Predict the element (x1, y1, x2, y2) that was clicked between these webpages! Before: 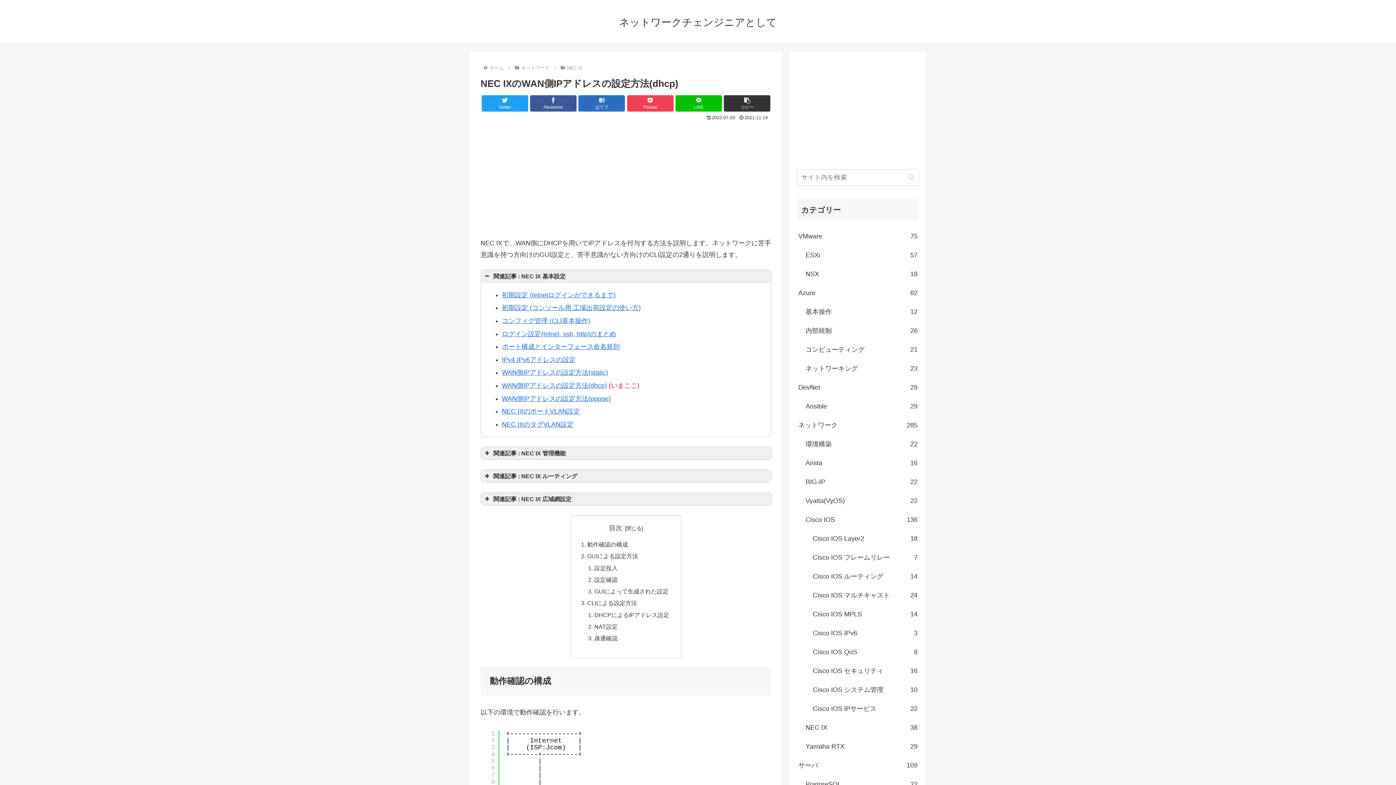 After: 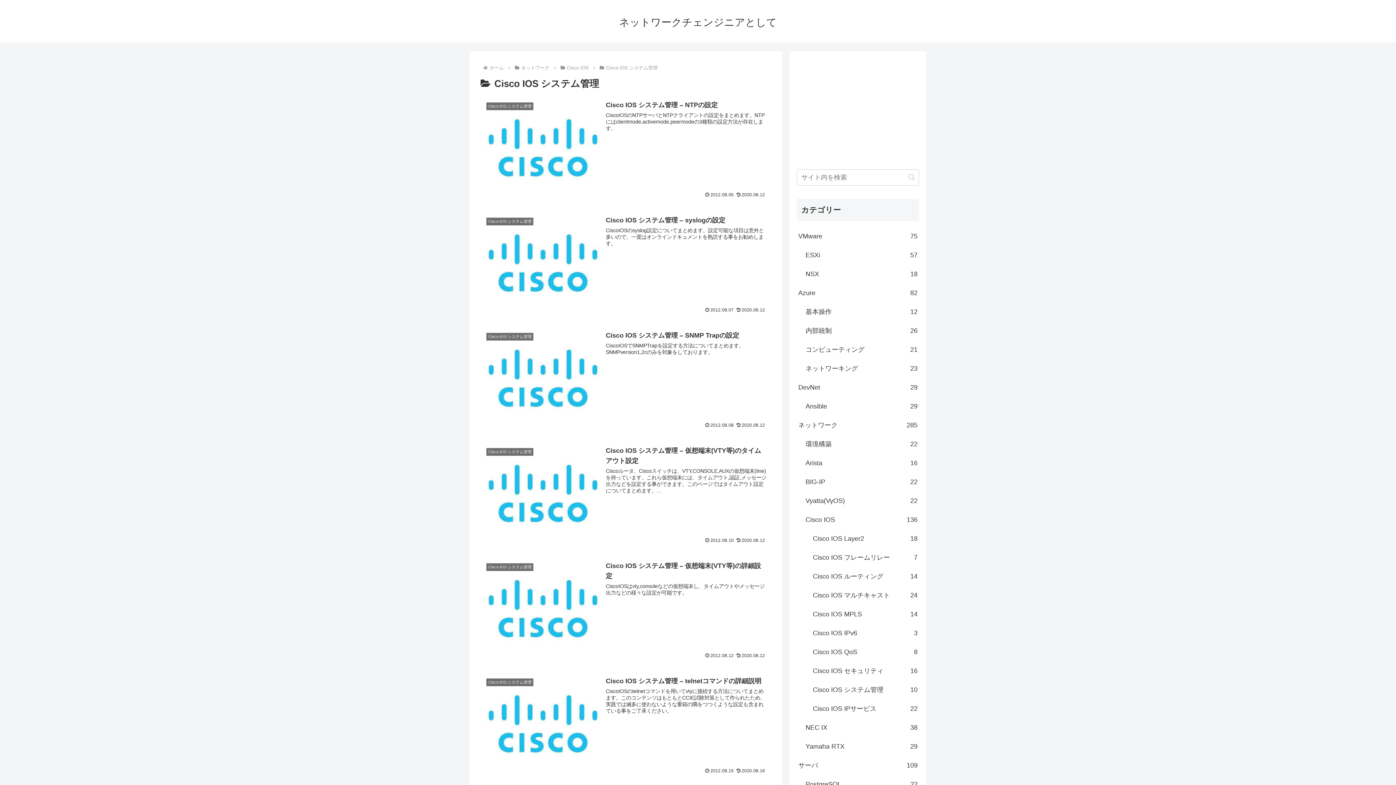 Action: label: Cisco IOS システム管理
10 bbox: (811, 680, 919, 699)